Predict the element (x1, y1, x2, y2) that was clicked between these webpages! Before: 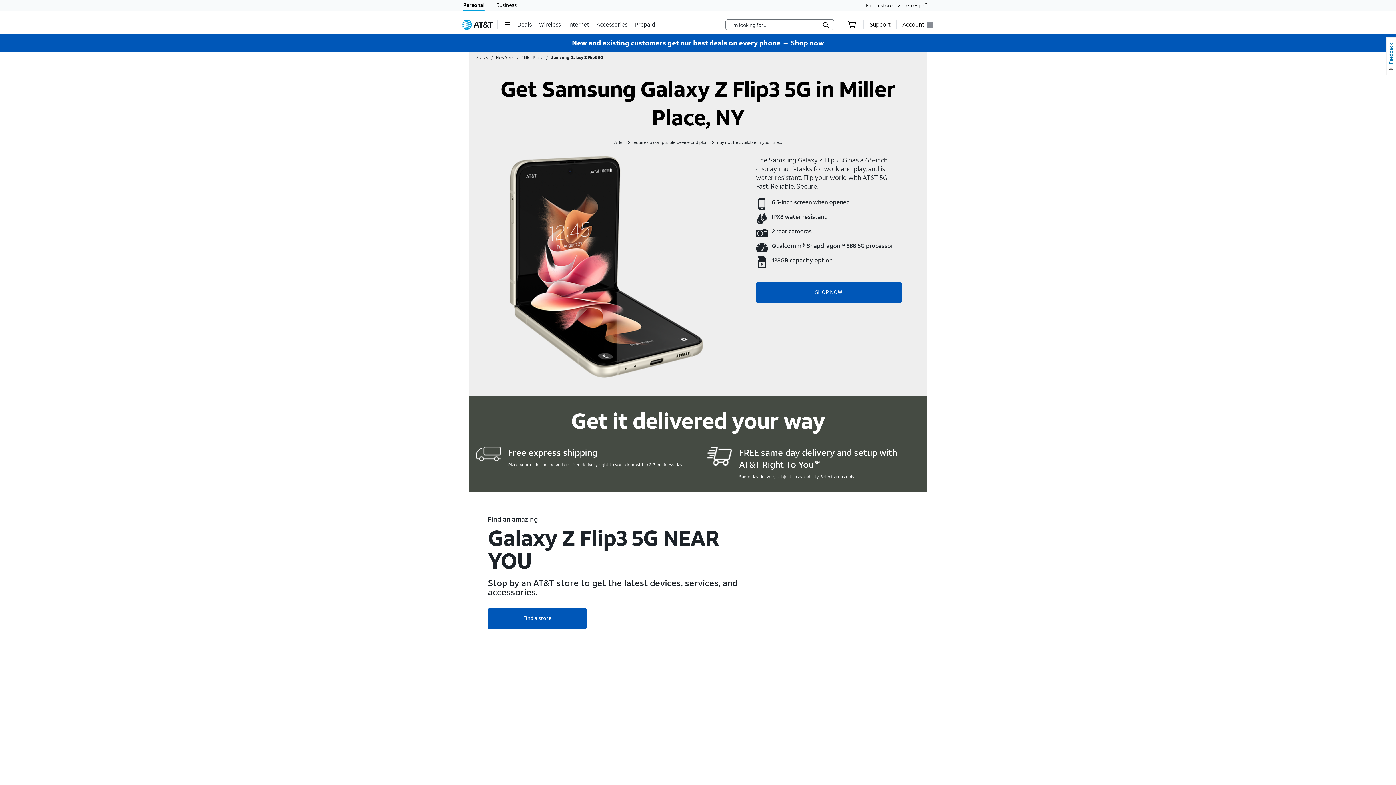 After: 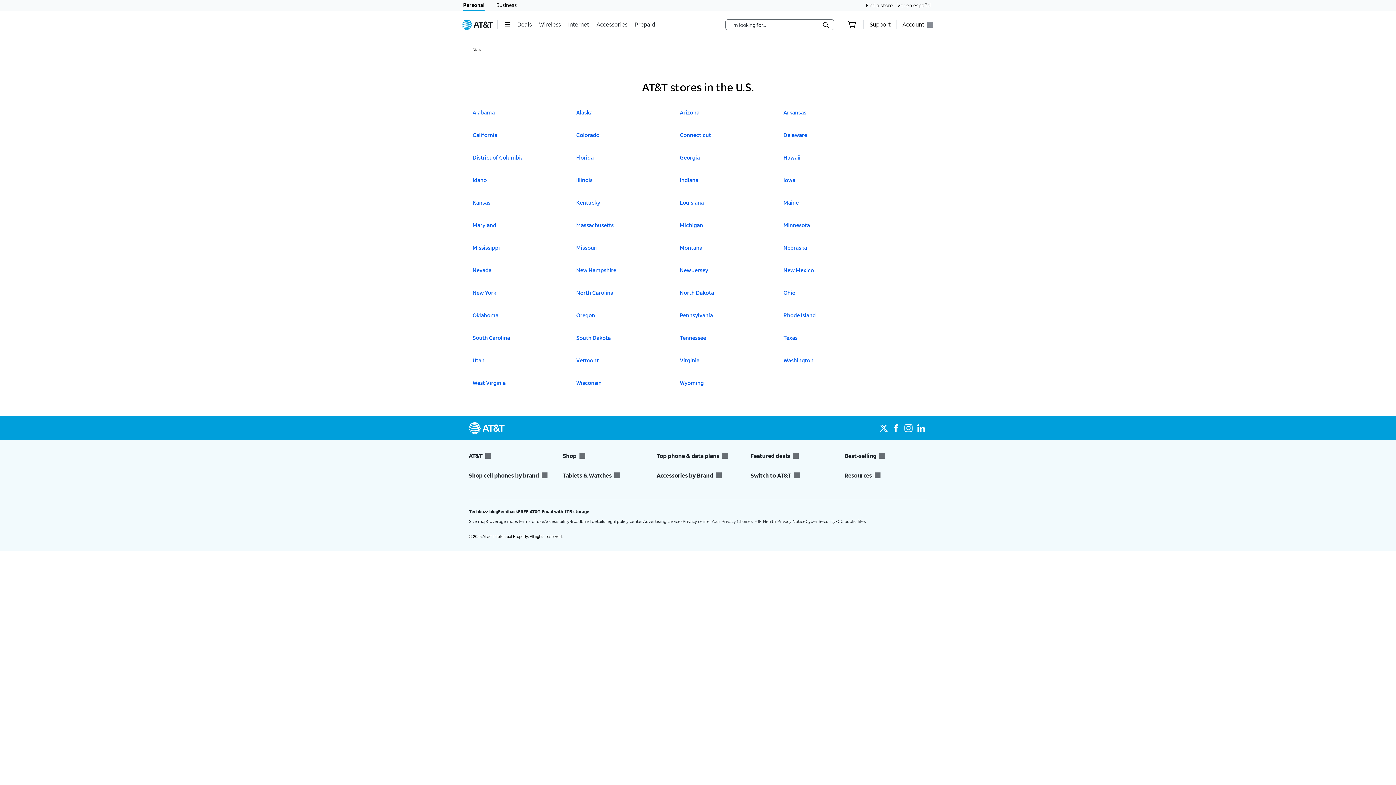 Action: bbox: (476, 54, 488, 60) label: Stores